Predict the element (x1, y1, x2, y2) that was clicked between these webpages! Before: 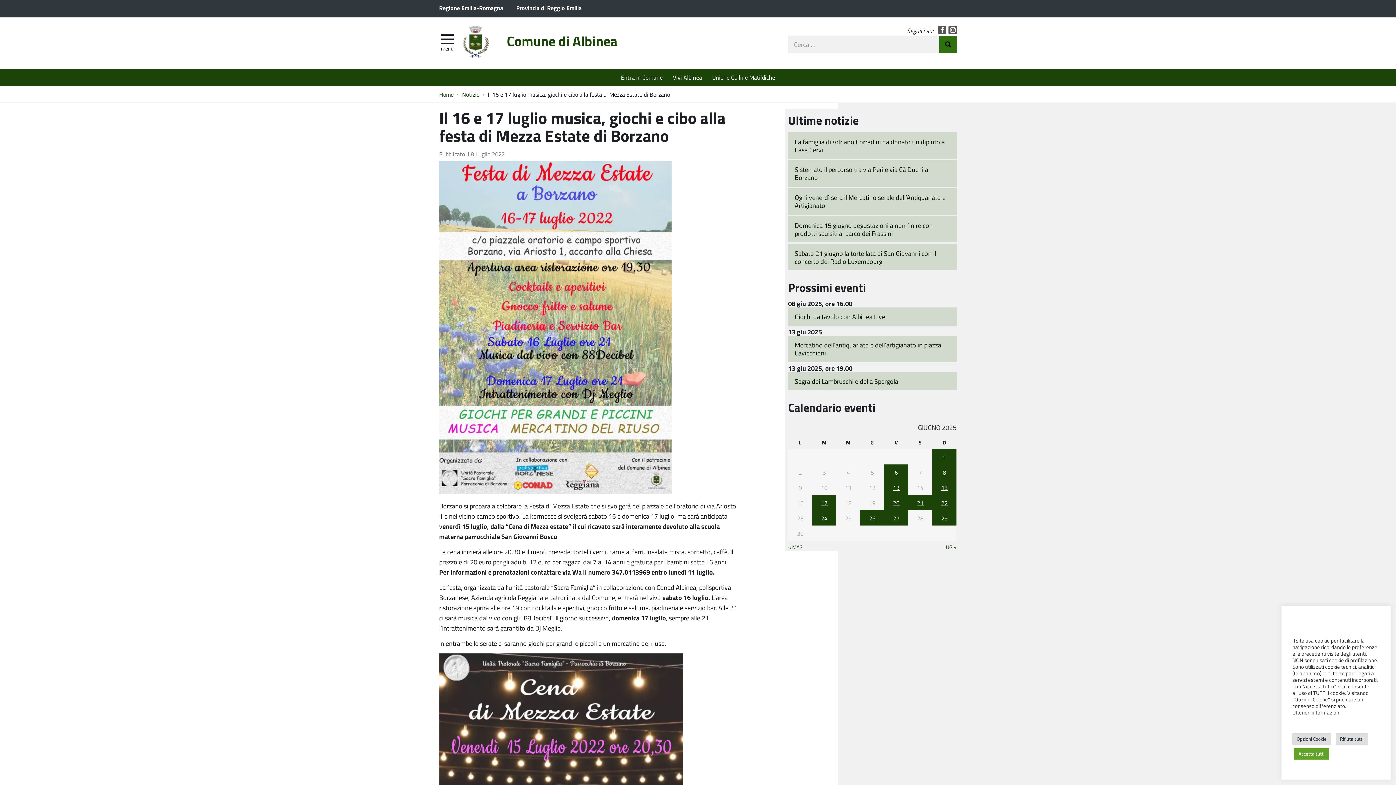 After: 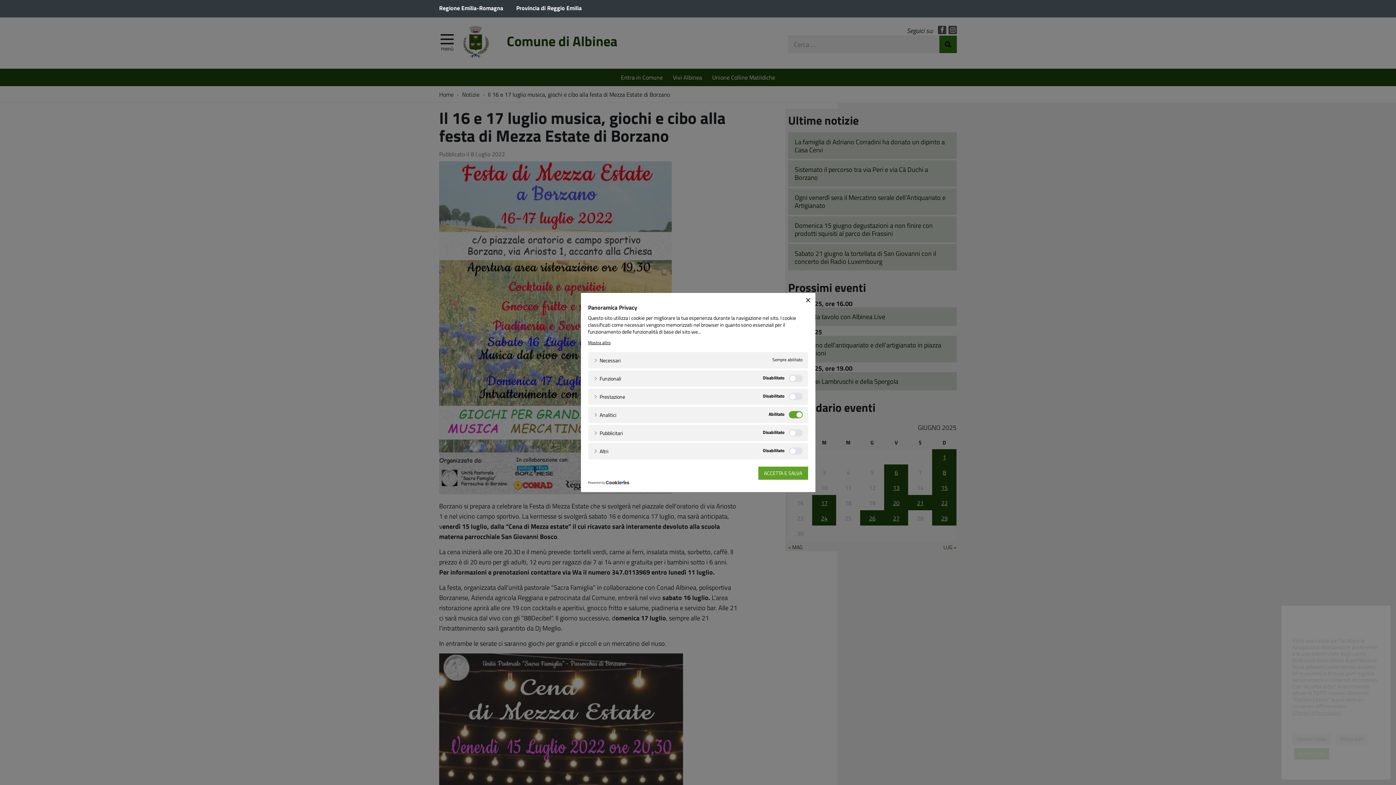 Action: bbox: (1292, 733, 1331, 745) label: Opzioni Cookie